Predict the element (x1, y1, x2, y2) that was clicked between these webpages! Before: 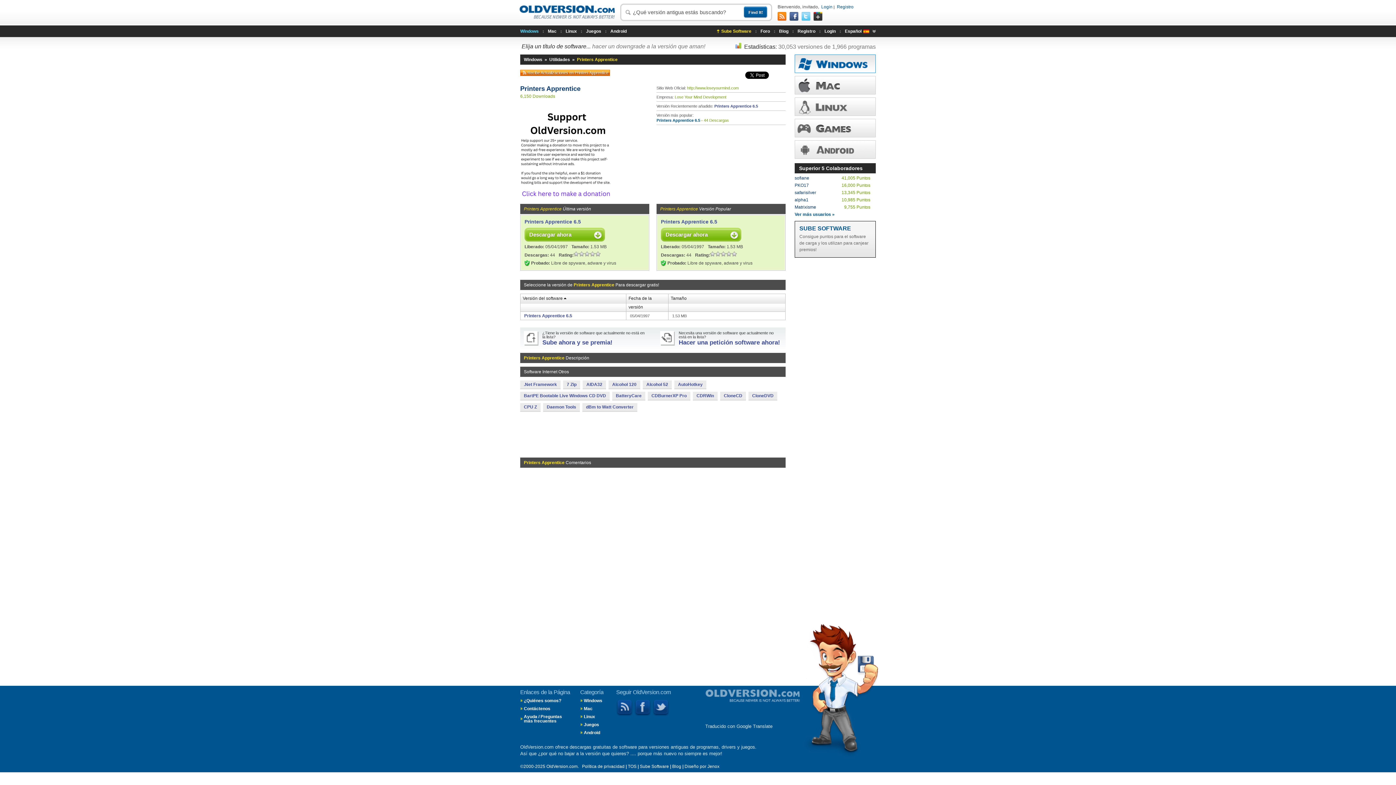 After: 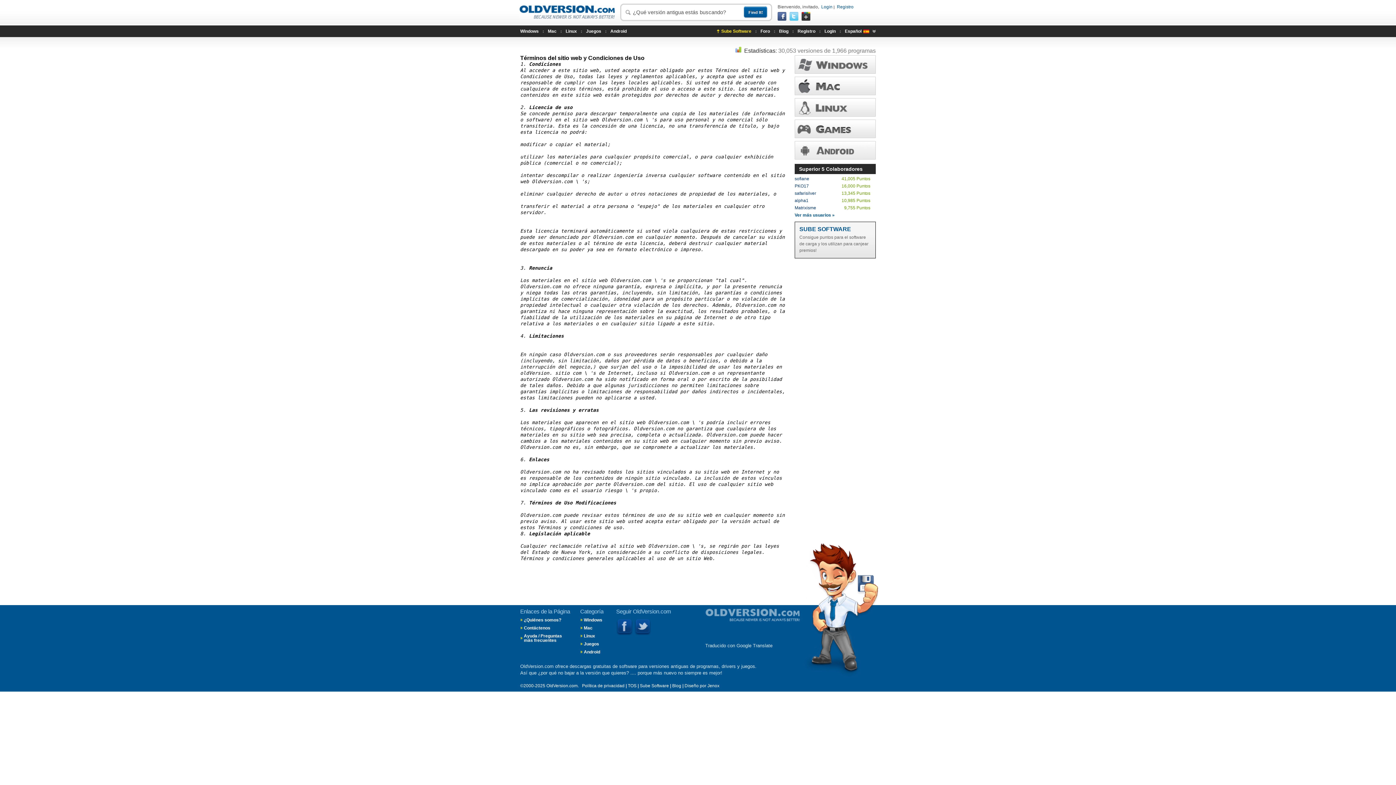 Action: label: TOS bbox: (628, 764, 636, 769)